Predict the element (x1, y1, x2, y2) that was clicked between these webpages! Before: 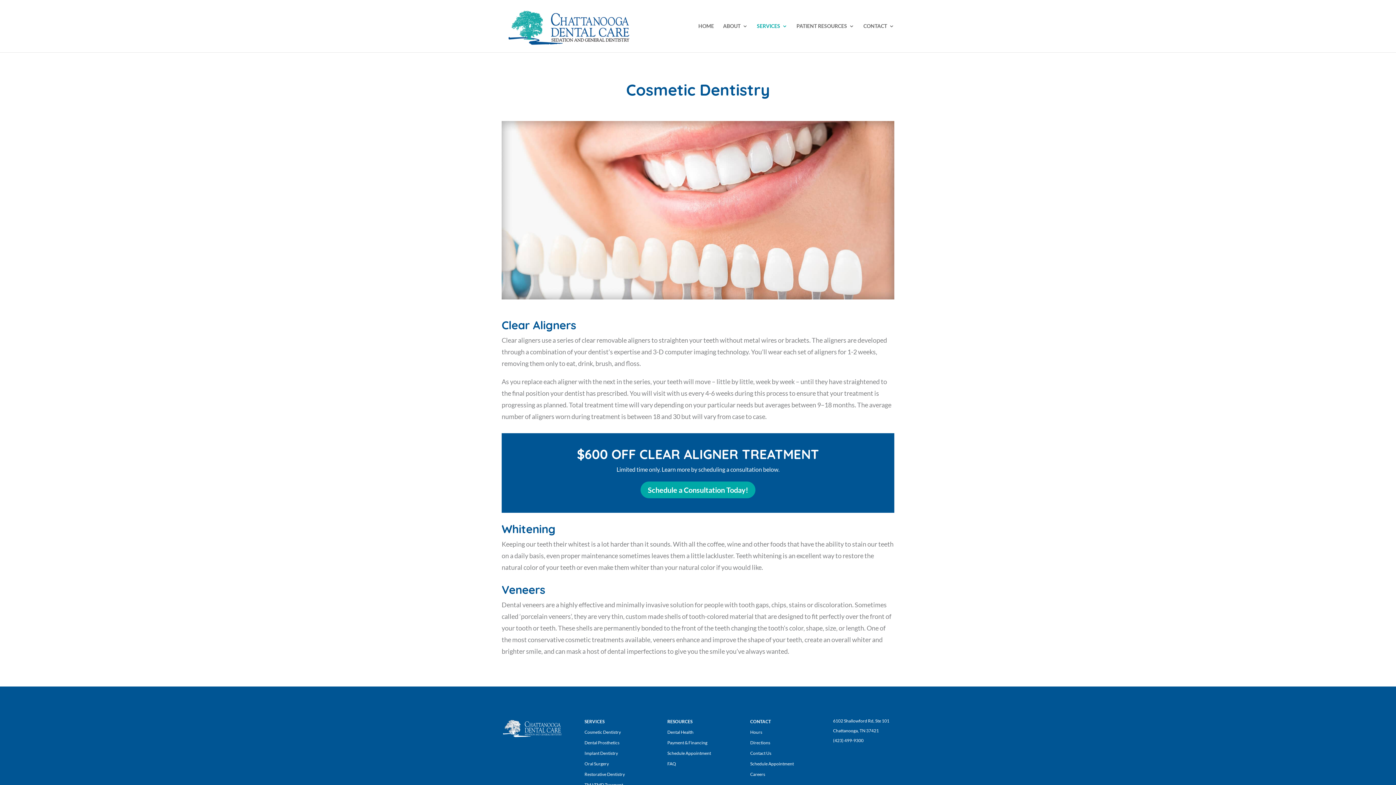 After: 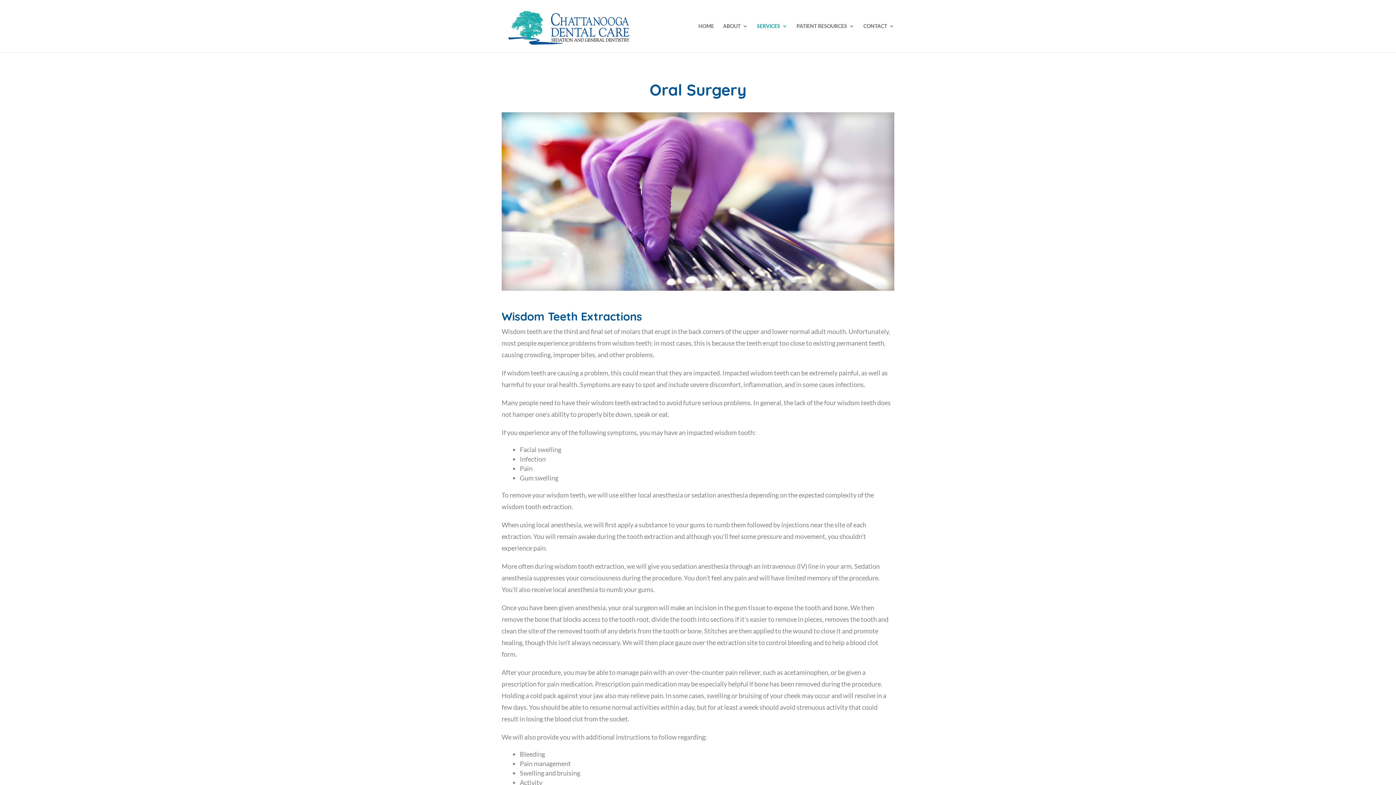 Action: label: Oral Surgery bbox: (584, 761, 609, 766)